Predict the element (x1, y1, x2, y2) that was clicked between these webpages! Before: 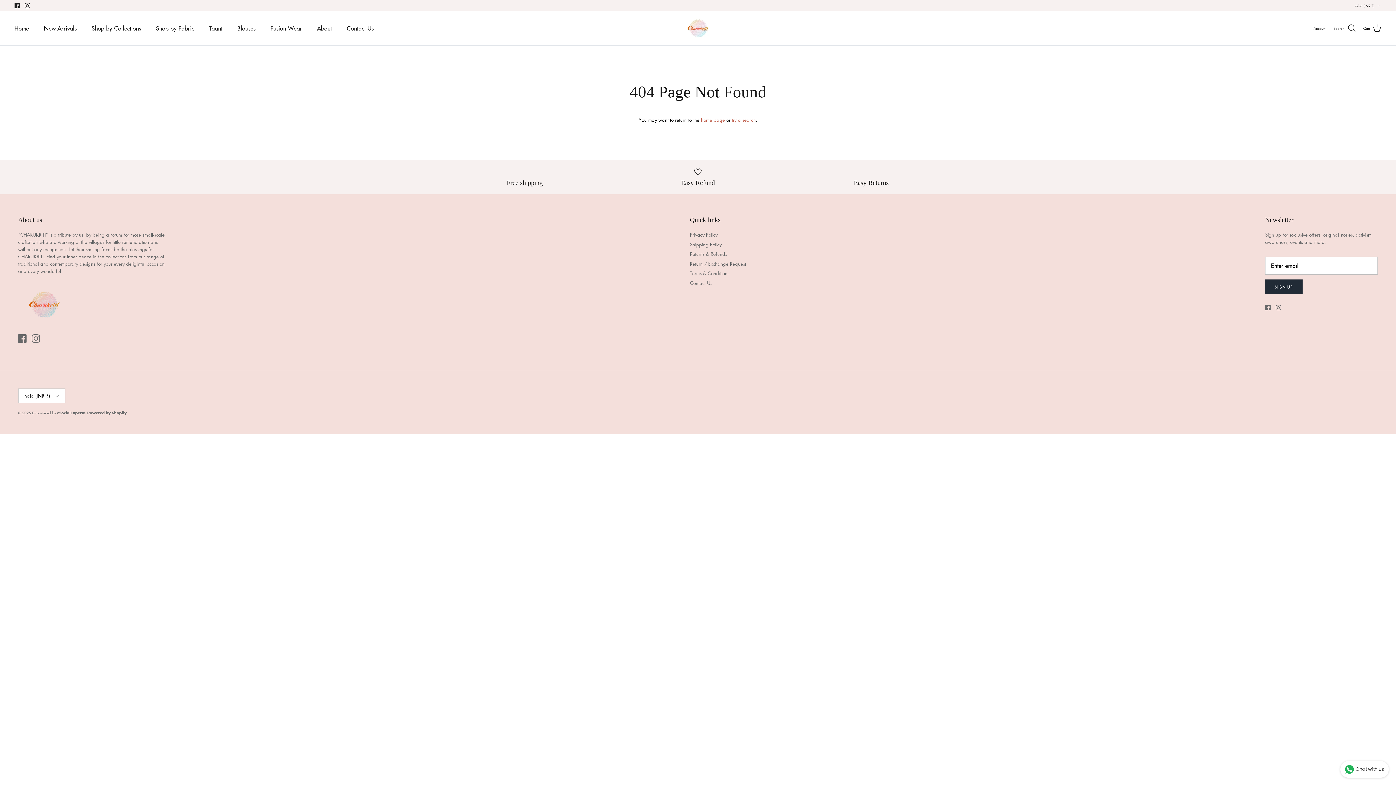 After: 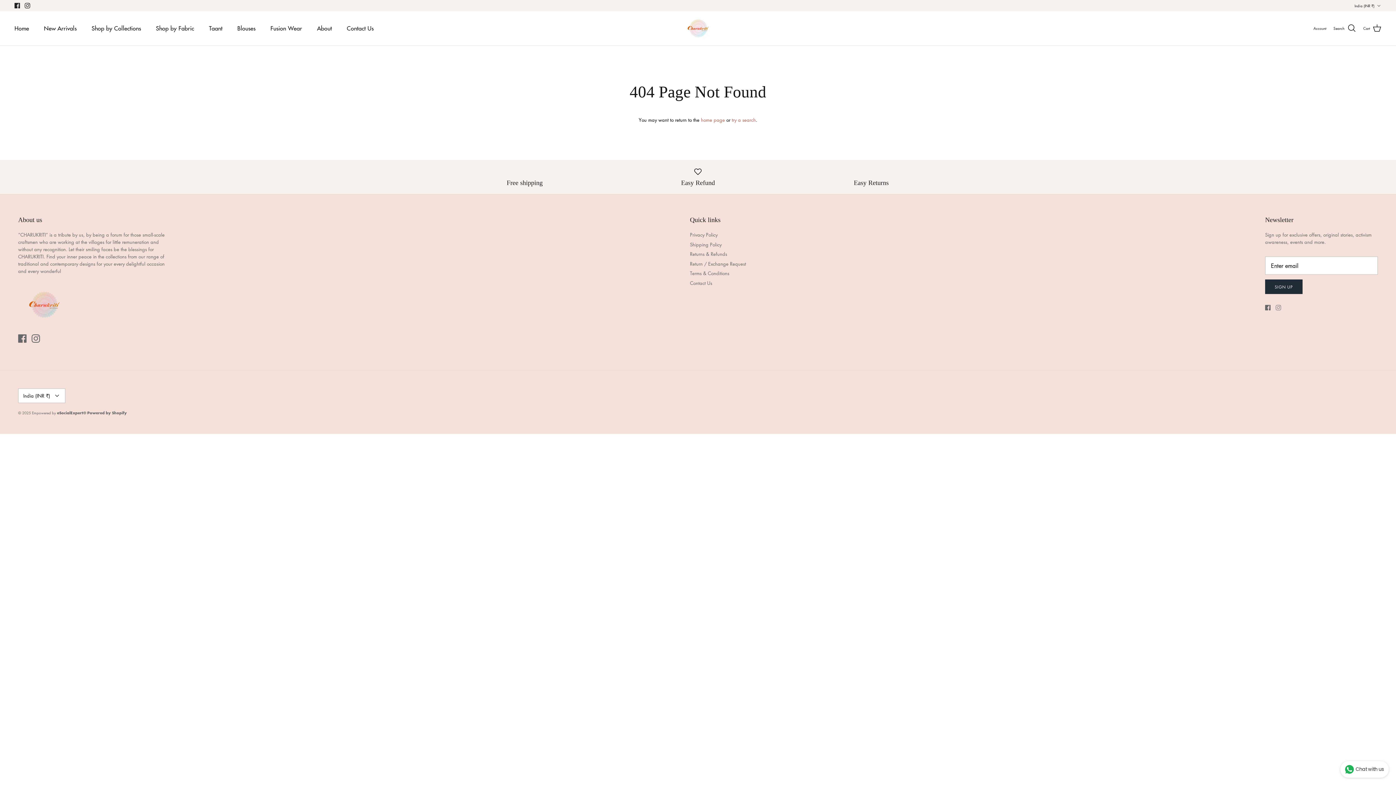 Action: label: Instagram bbox: (1276, 305, 1281, 310)